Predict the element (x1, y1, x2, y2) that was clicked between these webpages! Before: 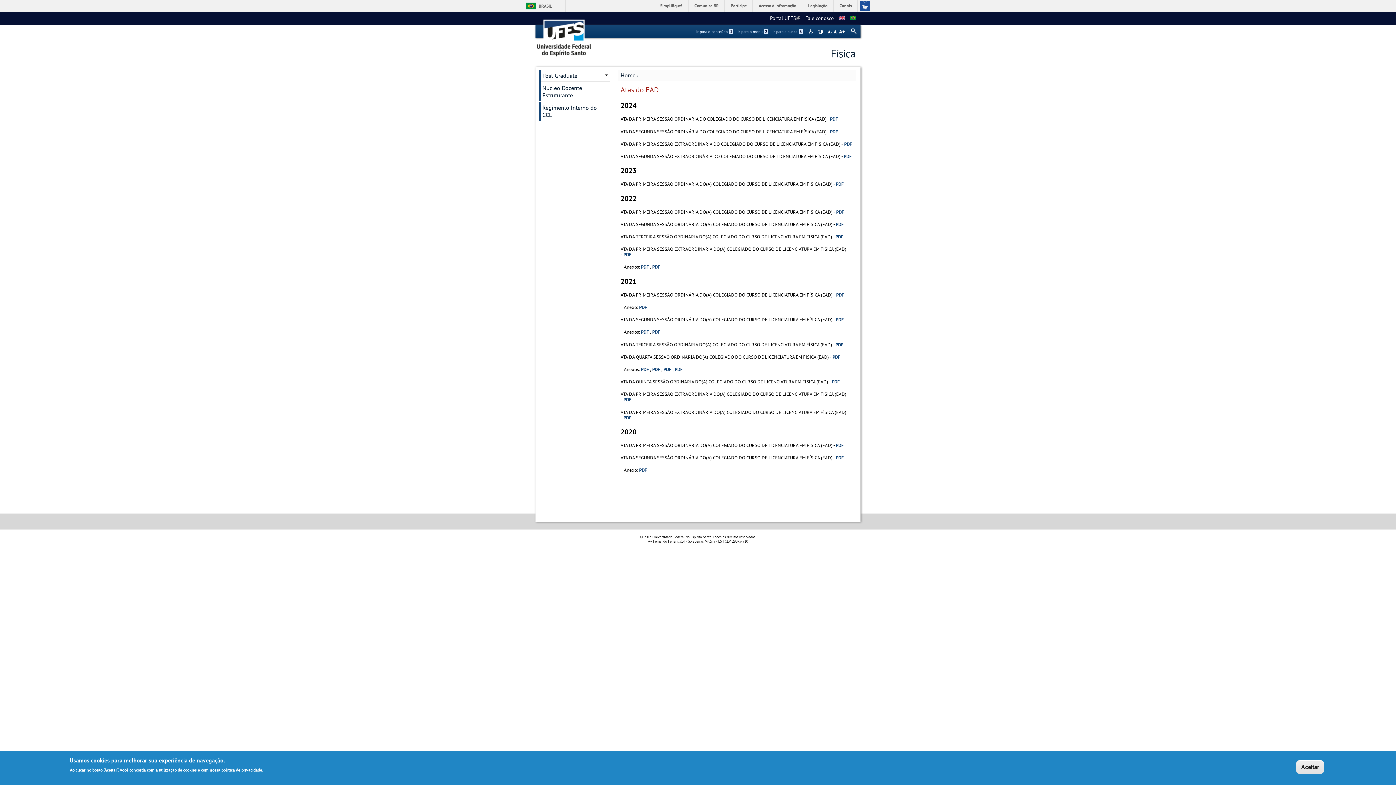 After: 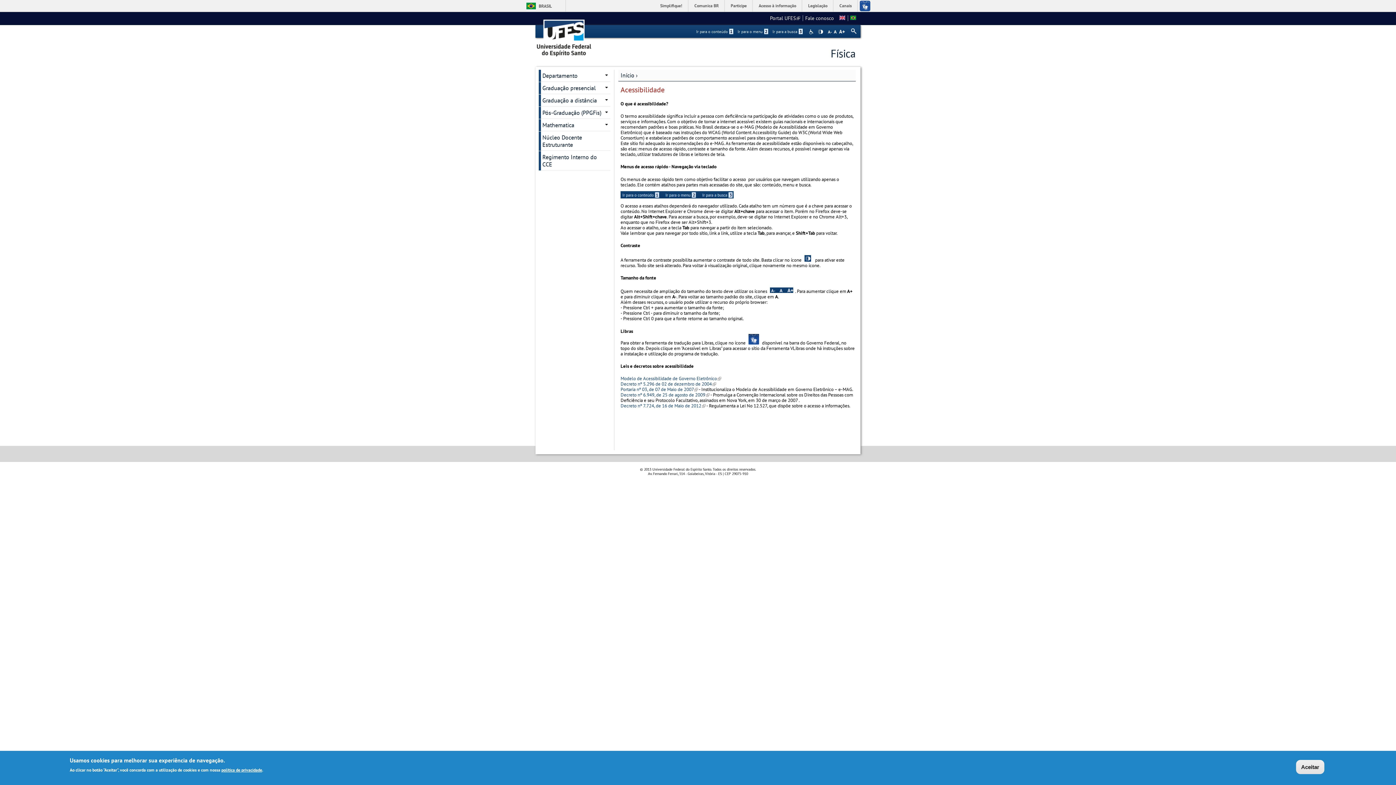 Action: bbox: (809, 29, 814, 34) label: Acessibilidade